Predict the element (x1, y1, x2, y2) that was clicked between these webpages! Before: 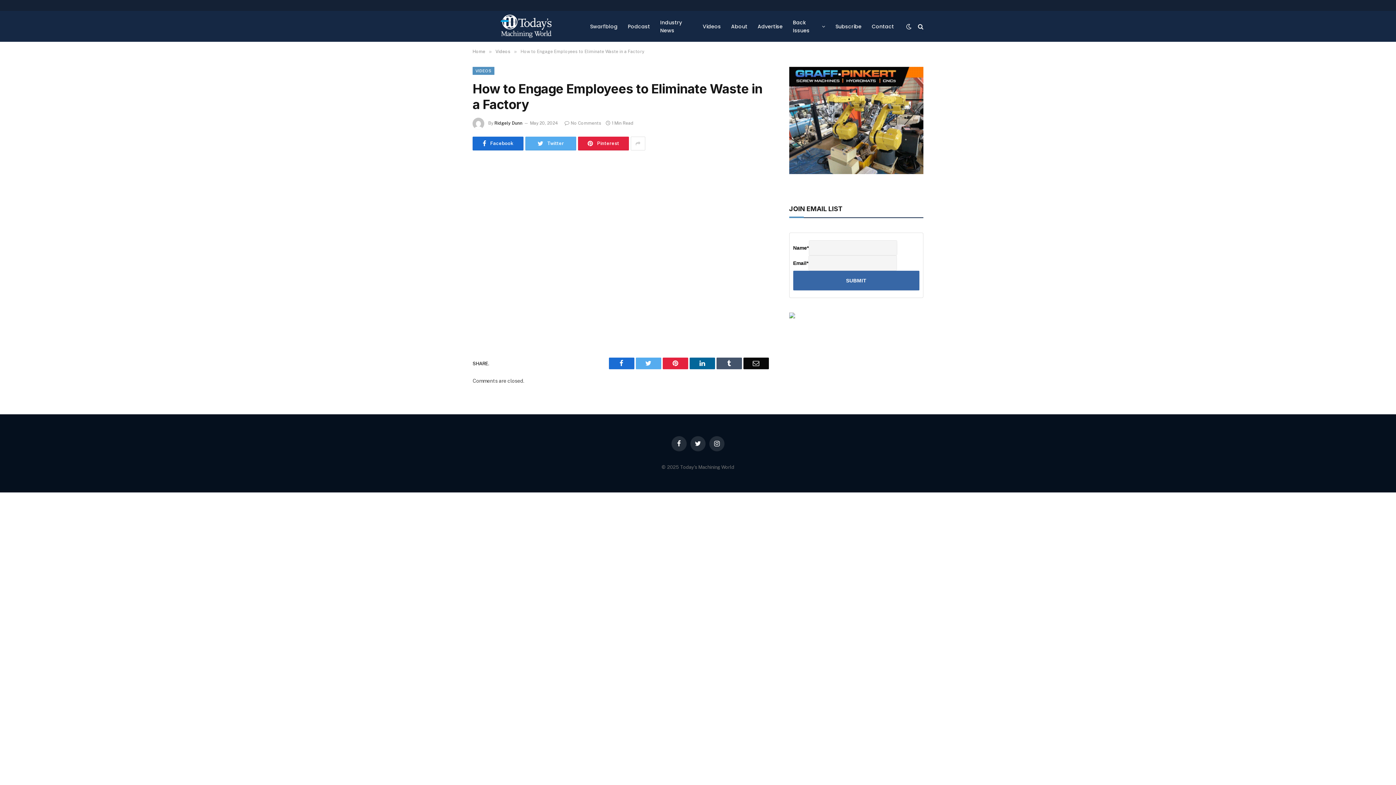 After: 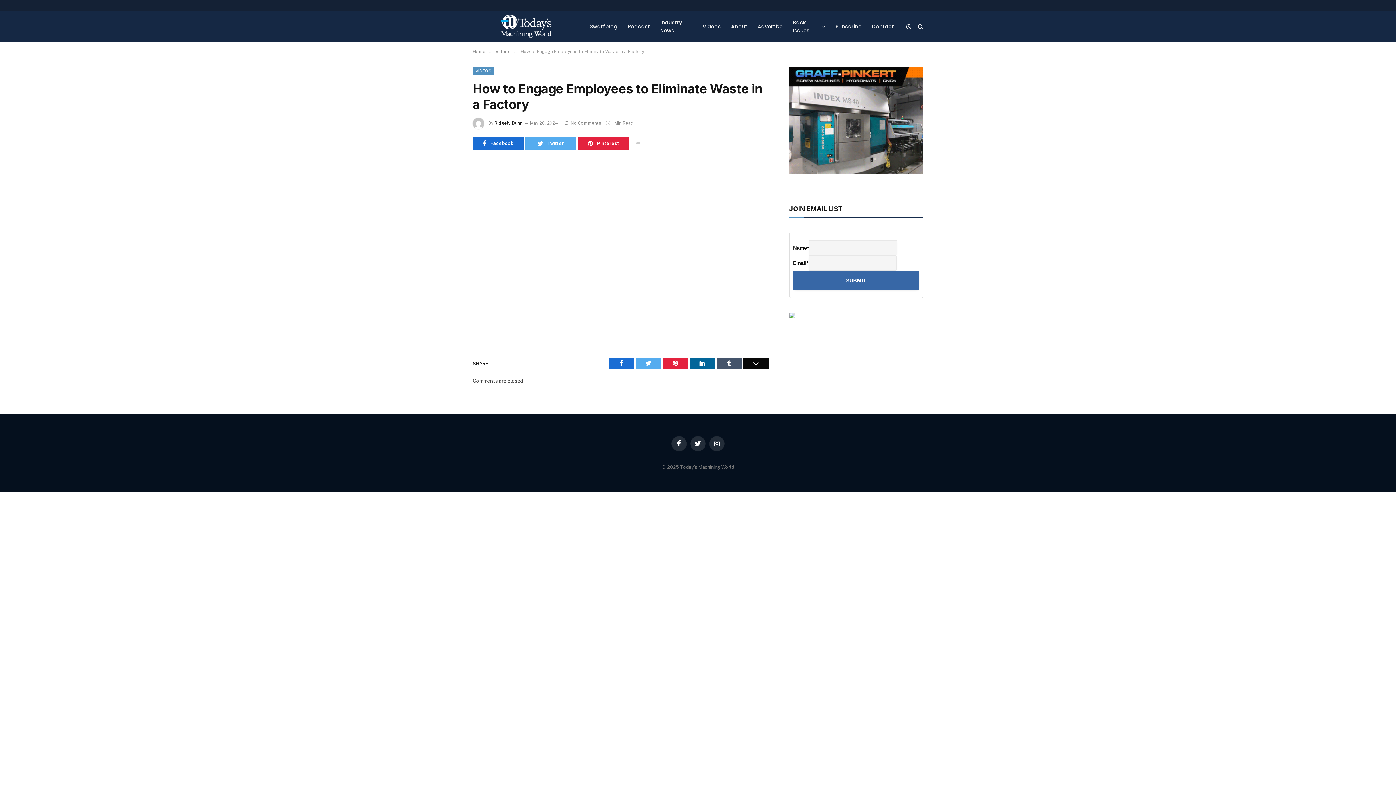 Action: label: Twitter bbox: (635, 357, 661, 369)